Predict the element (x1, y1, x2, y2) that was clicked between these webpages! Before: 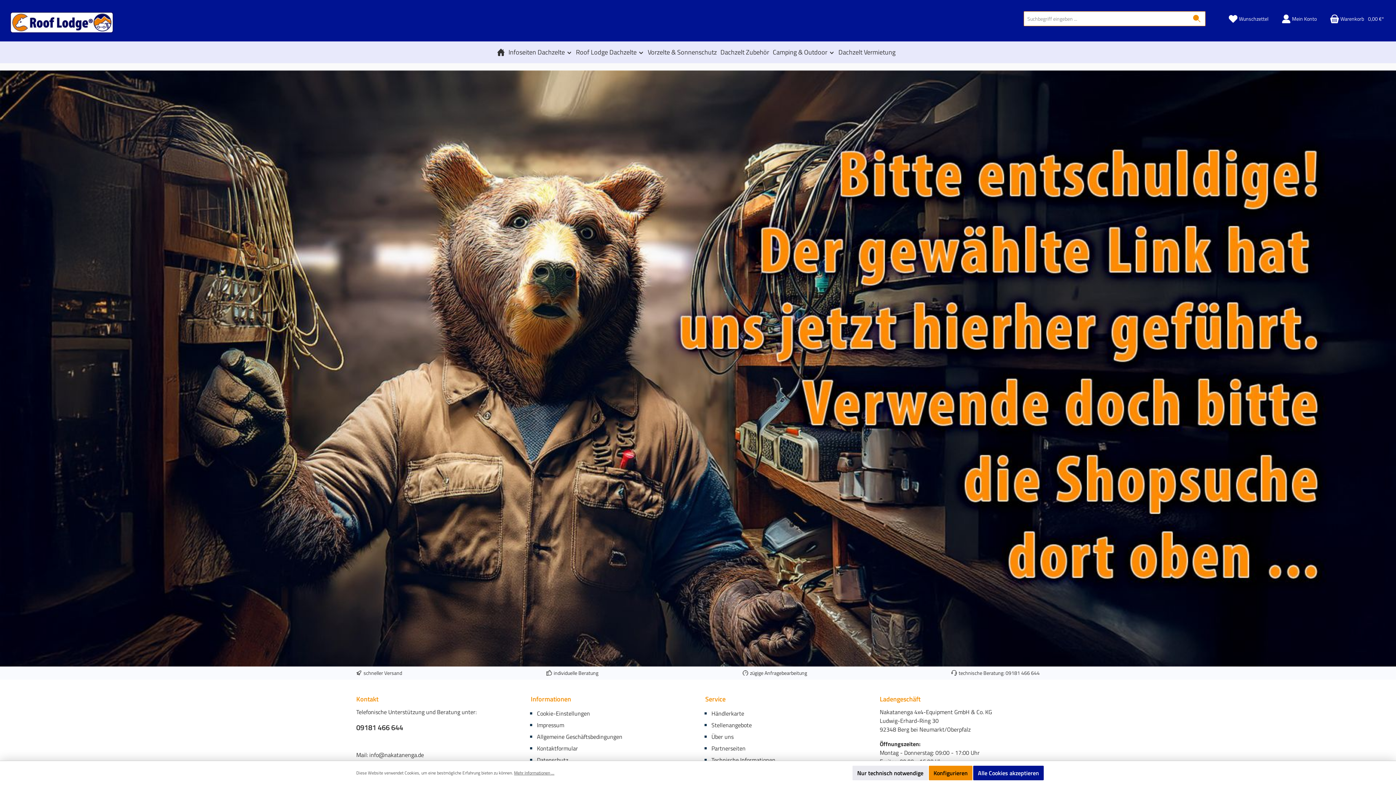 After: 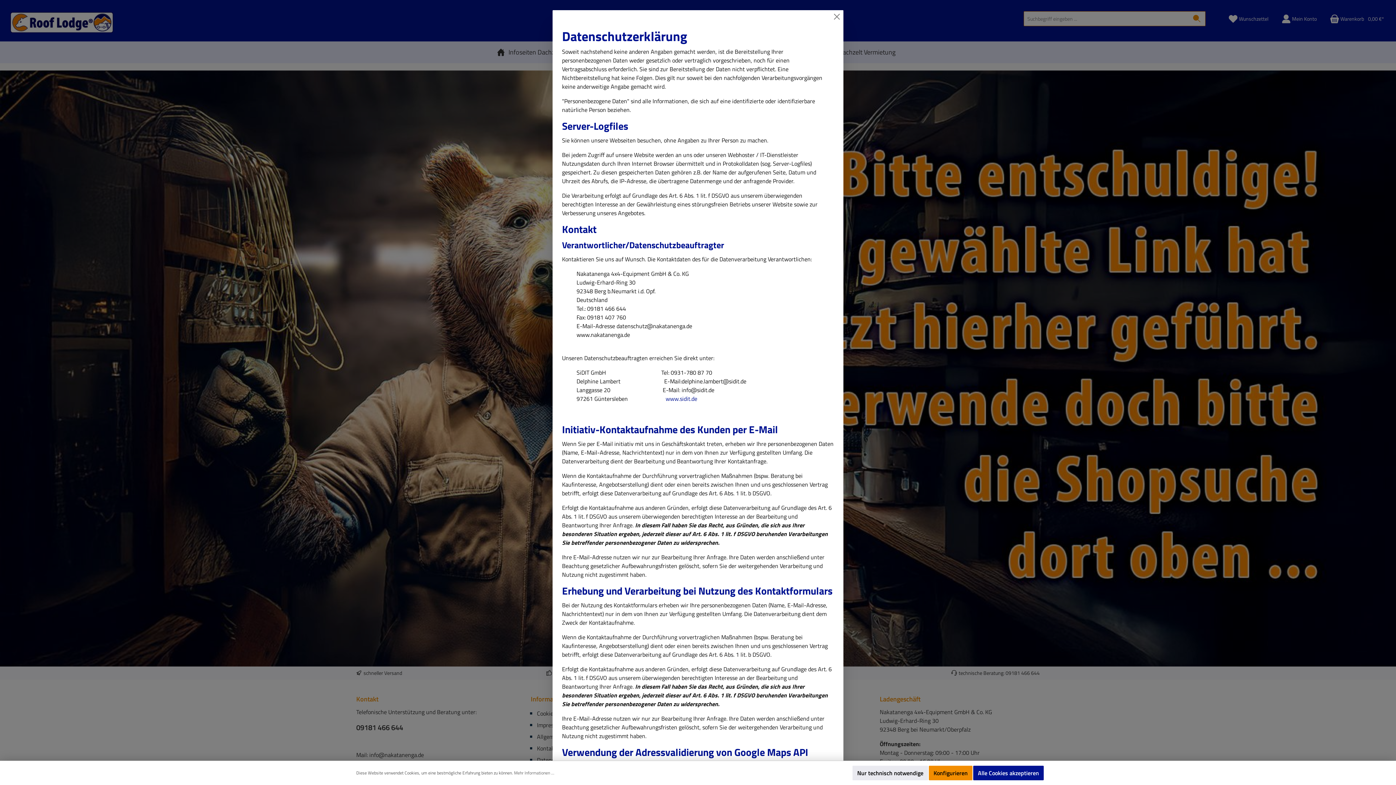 Action: bbox: (514, 770, 554, 776) label: Mehr Informationen ...